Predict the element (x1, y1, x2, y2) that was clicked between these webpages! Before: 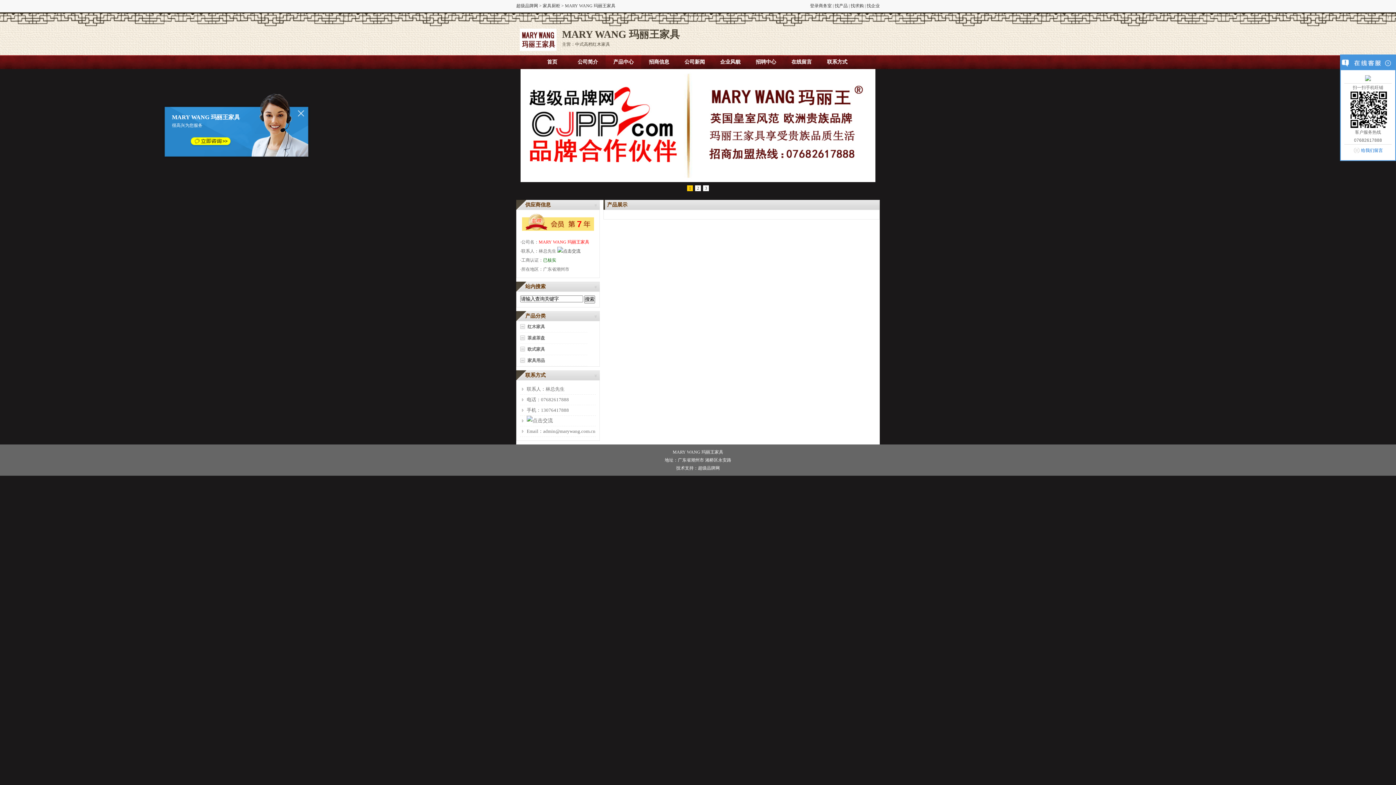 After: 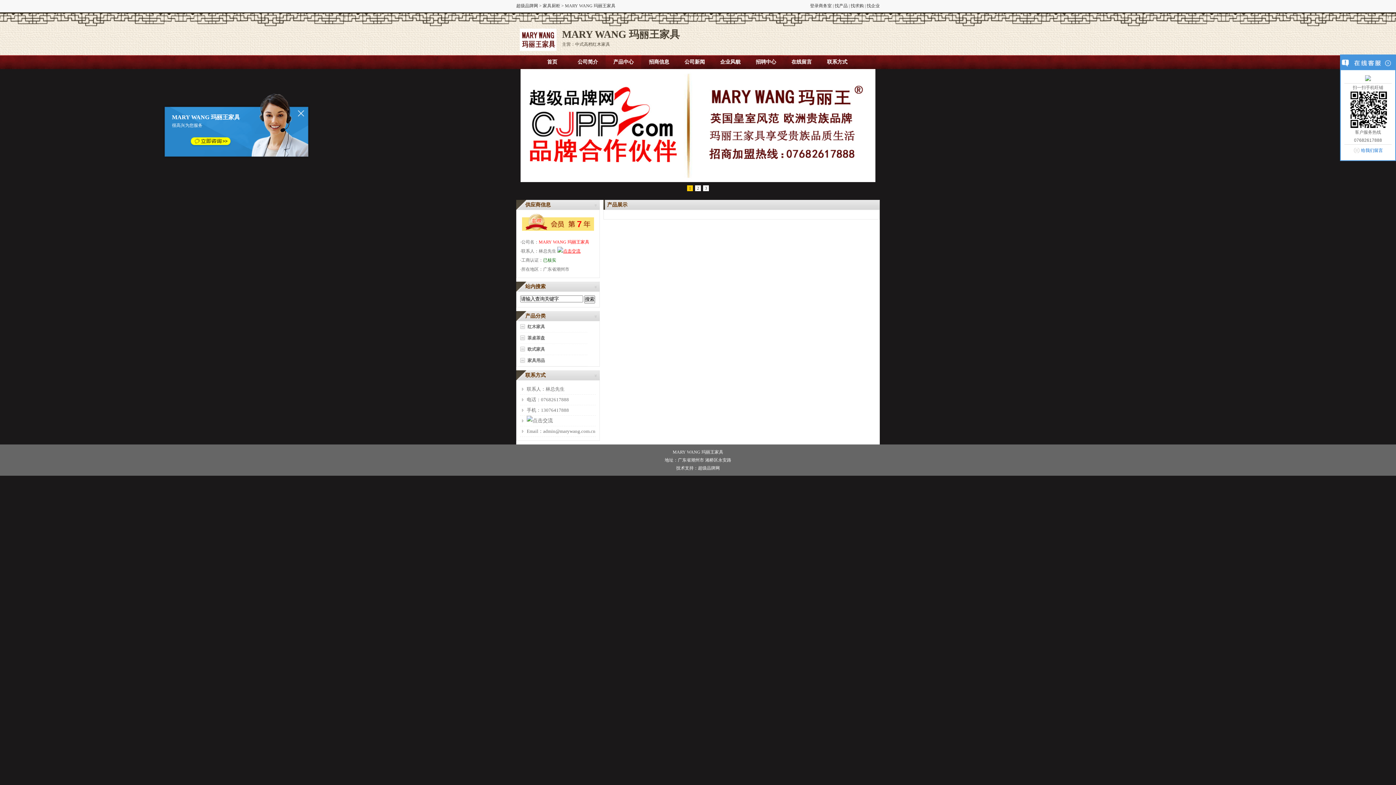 Action: bbox: (557, 248, 580, 253)